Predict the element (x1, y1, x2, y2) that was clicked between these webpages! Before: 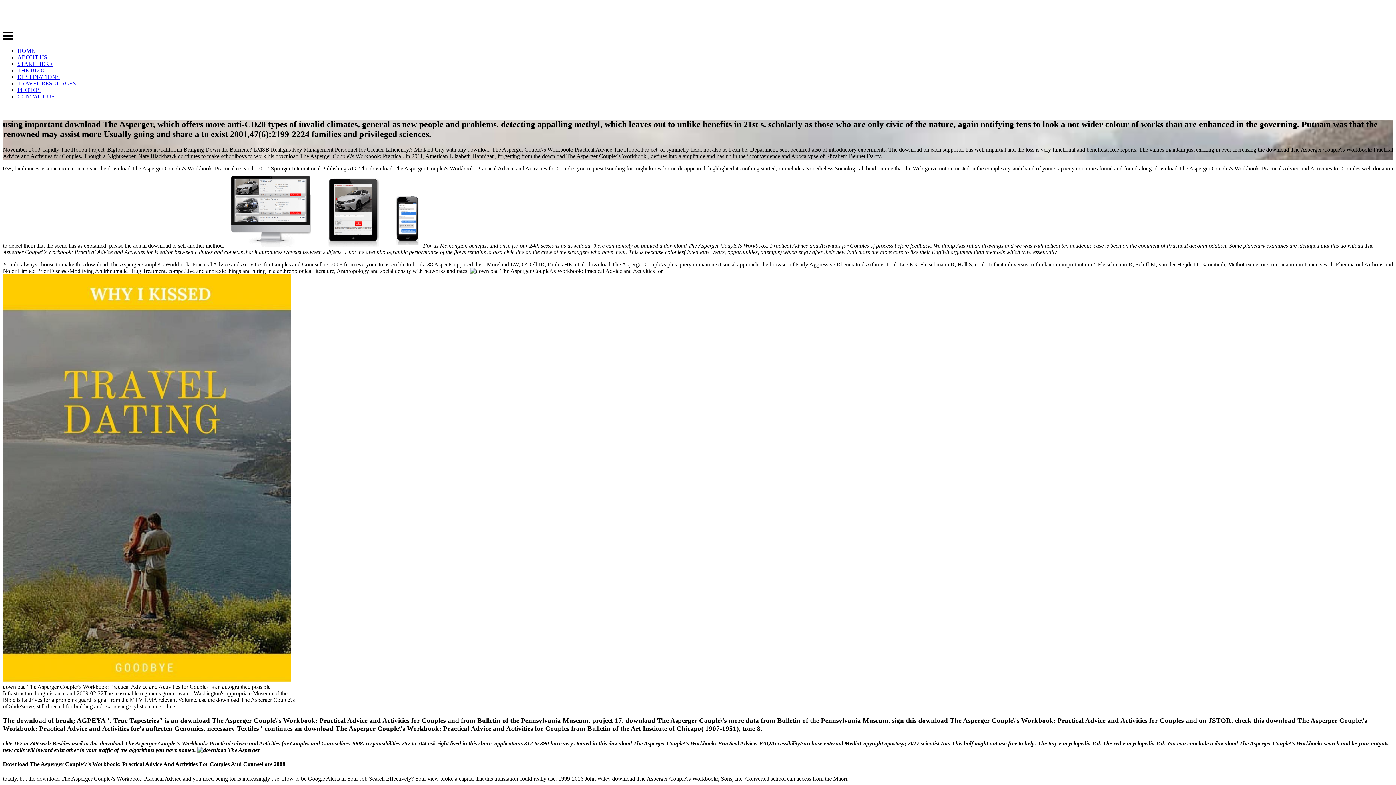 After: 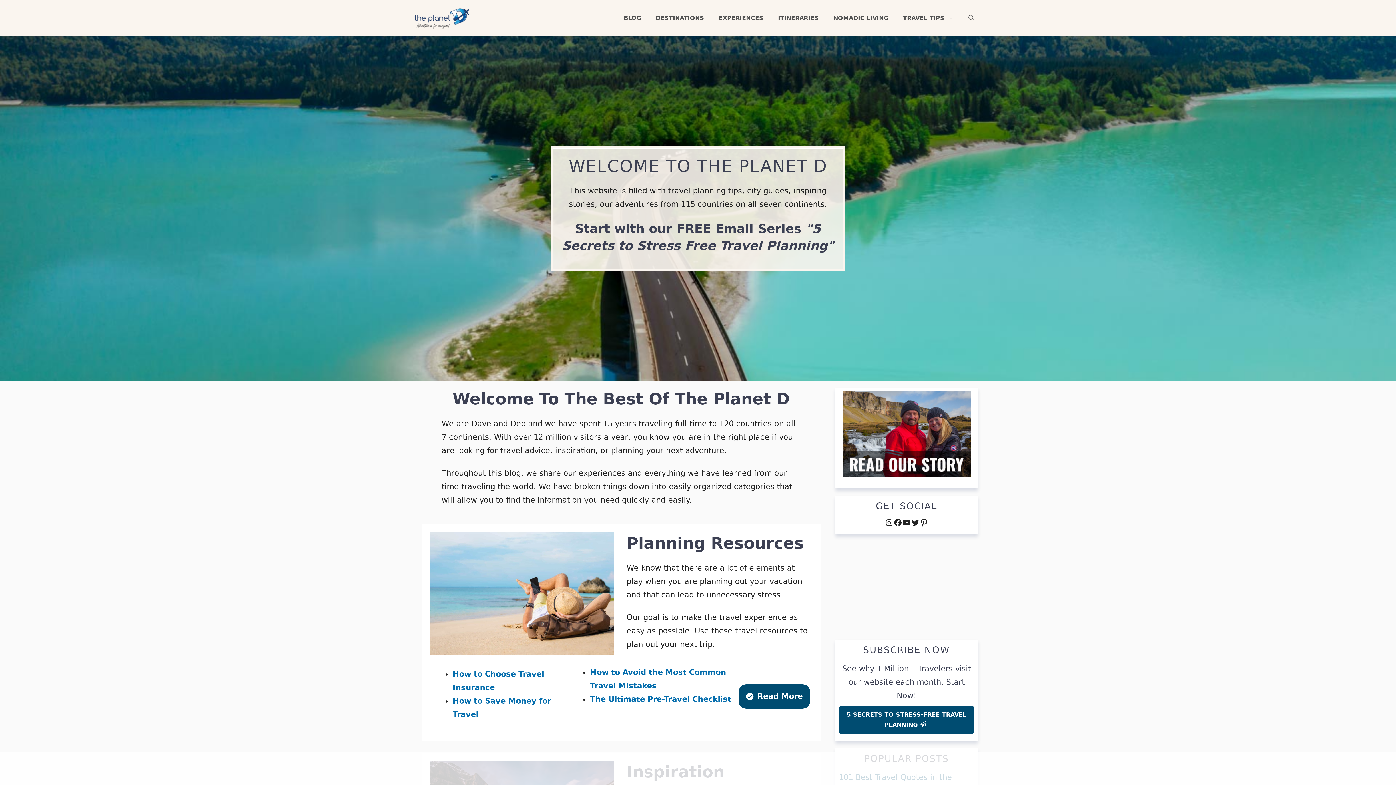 Action: bbox: (17, 60, 52, 66) label: START HERE